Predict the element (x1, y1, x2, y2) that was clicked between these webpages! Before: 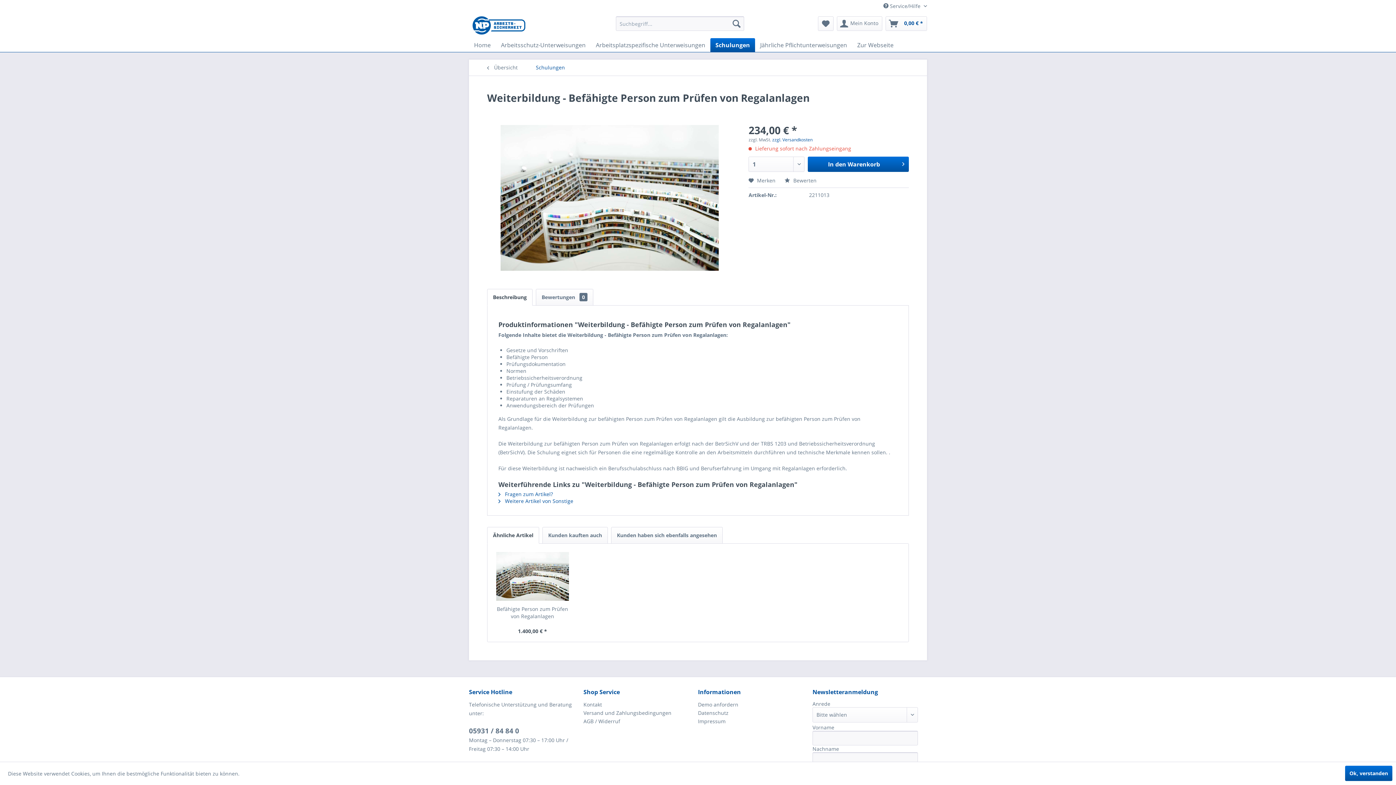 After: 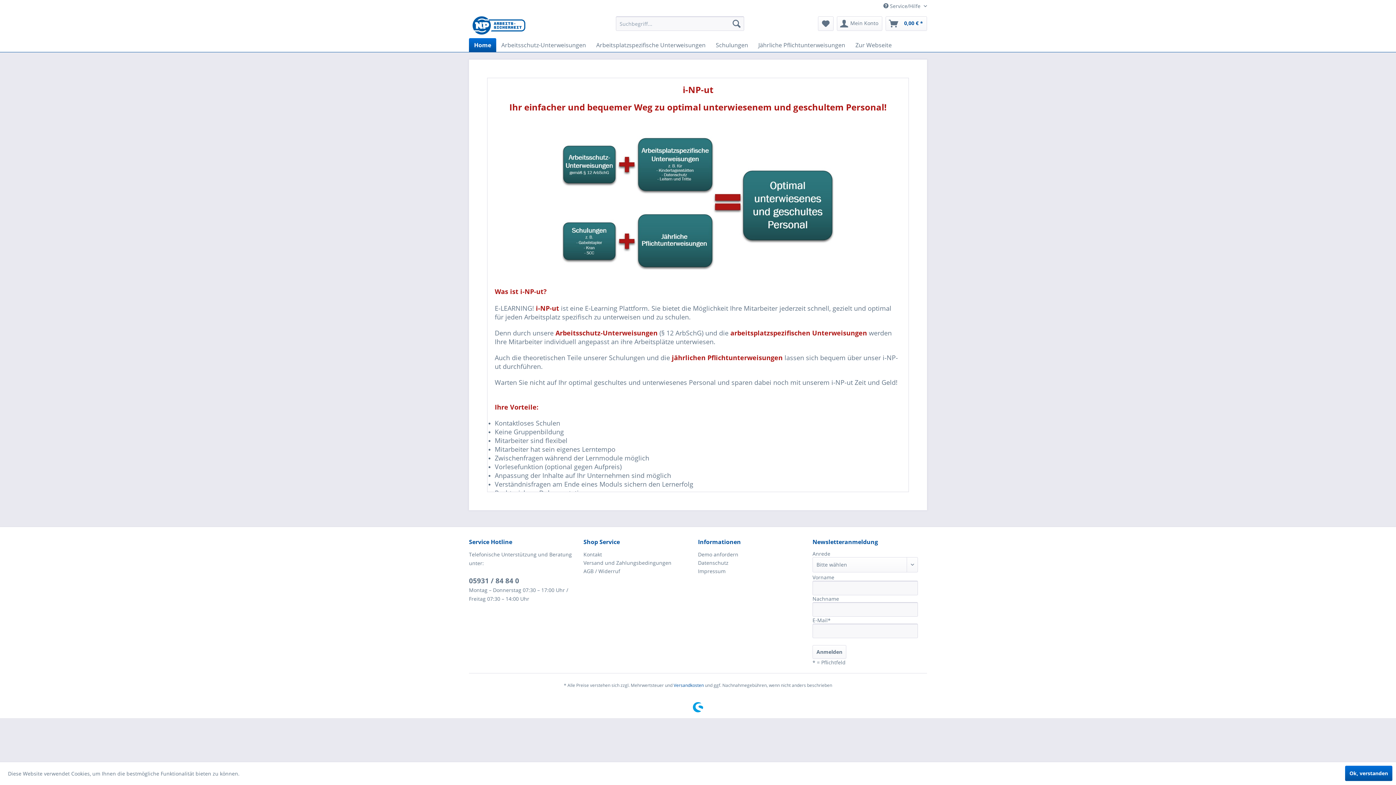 Action: bbox: (472, 16, 525, 34)